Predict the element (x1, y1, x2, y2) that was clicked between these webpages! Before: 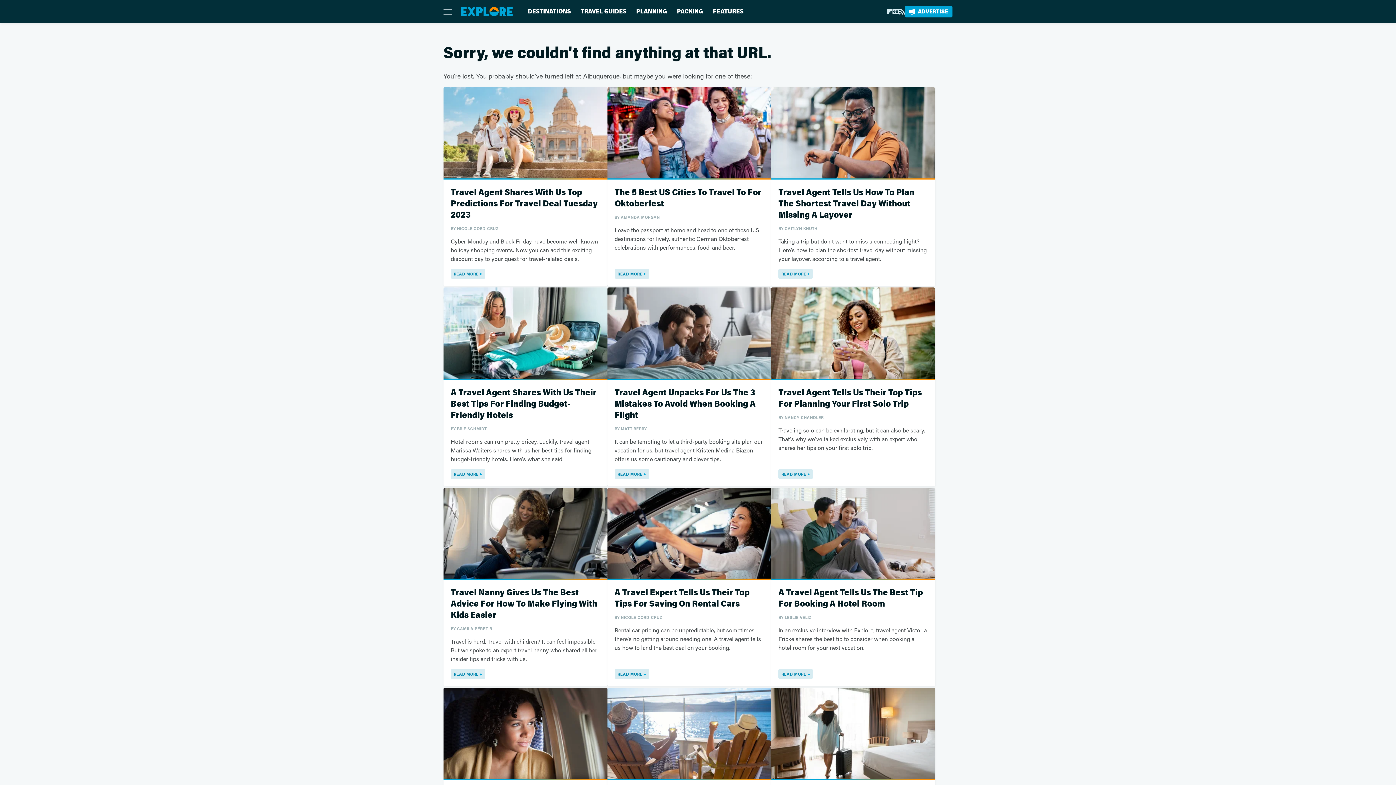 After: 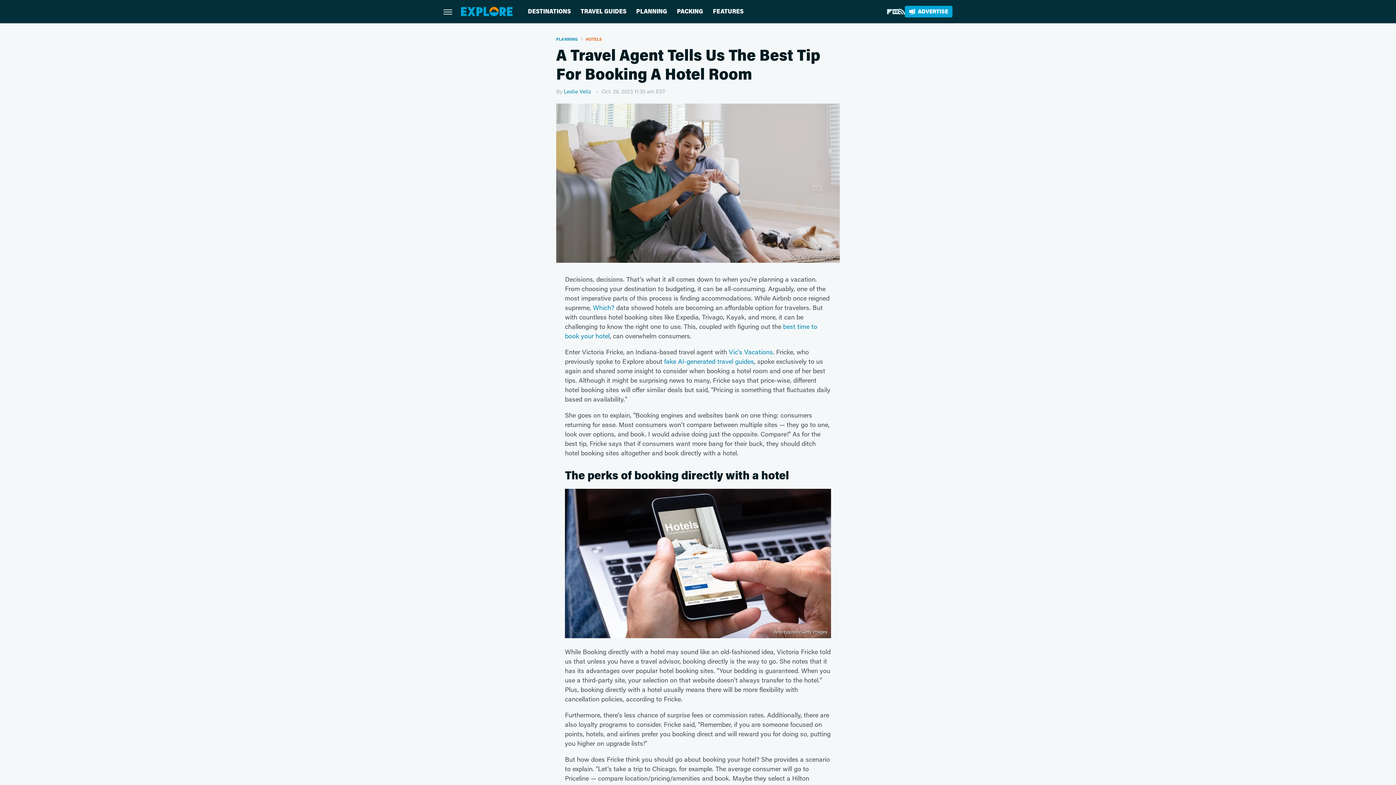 Action: bbox: (778, 587, 927, 609) label: A Travel Agent Tells Us The Best Tip For Booking A Hotel Room